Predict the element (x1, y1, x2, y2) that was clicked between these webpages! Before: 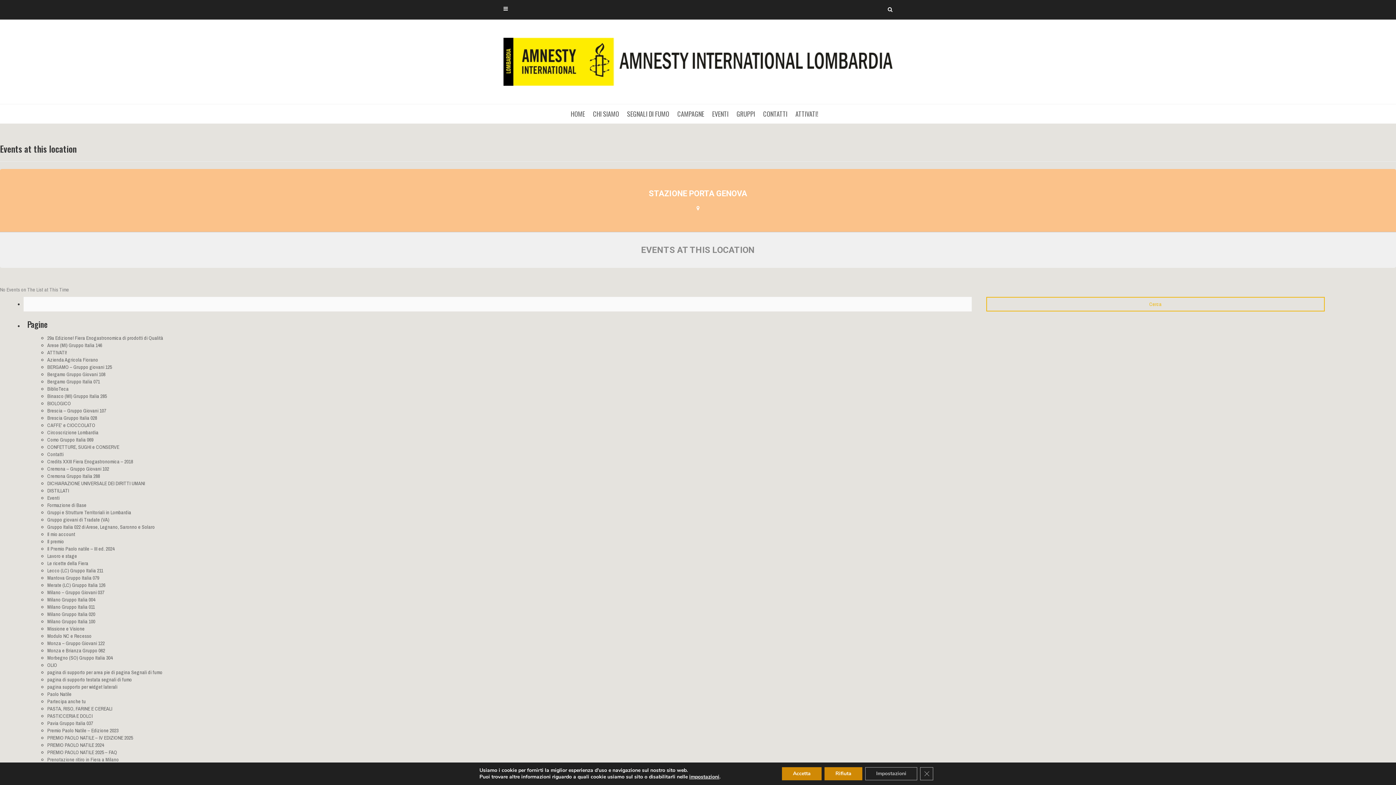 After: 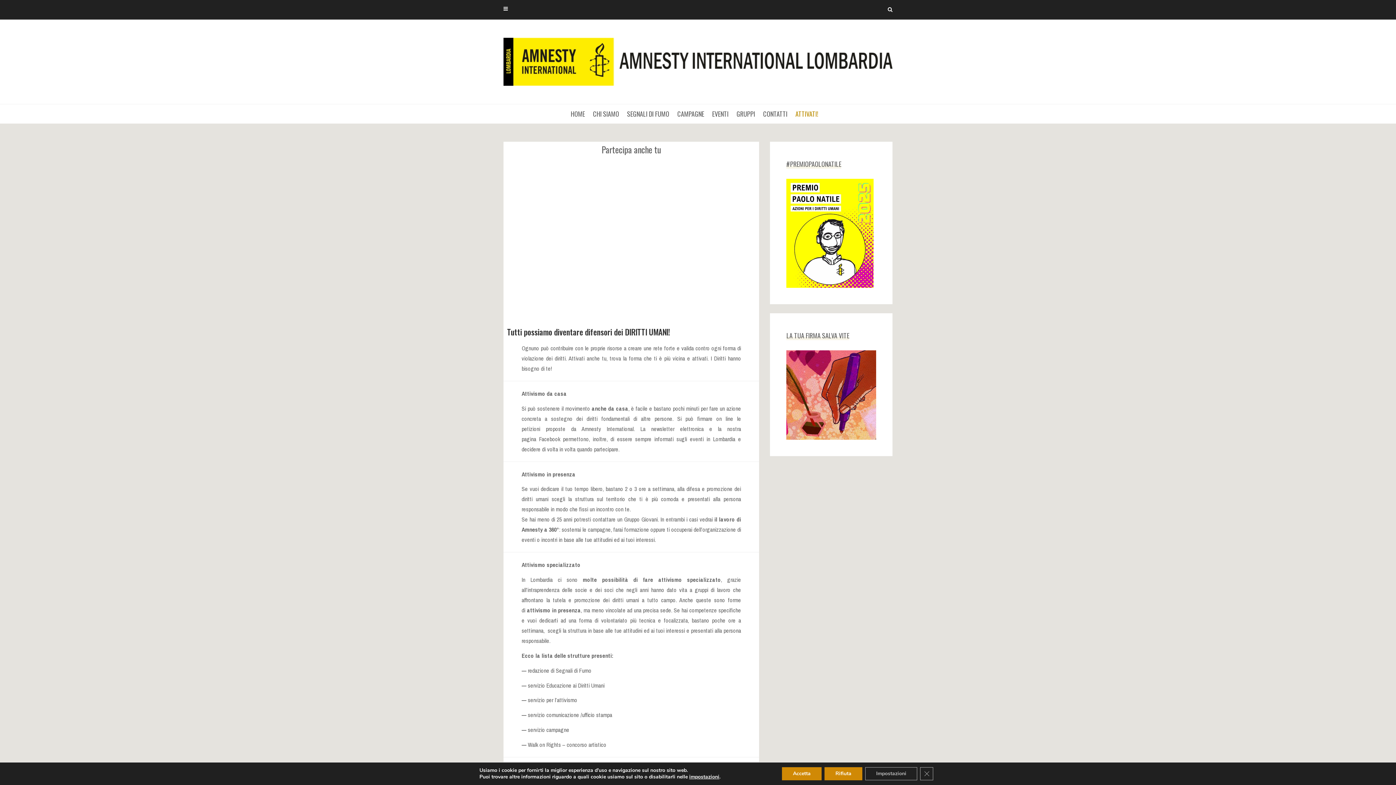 Action: bbox: (47, 698, 85, 704) label: Partecipa anche tu